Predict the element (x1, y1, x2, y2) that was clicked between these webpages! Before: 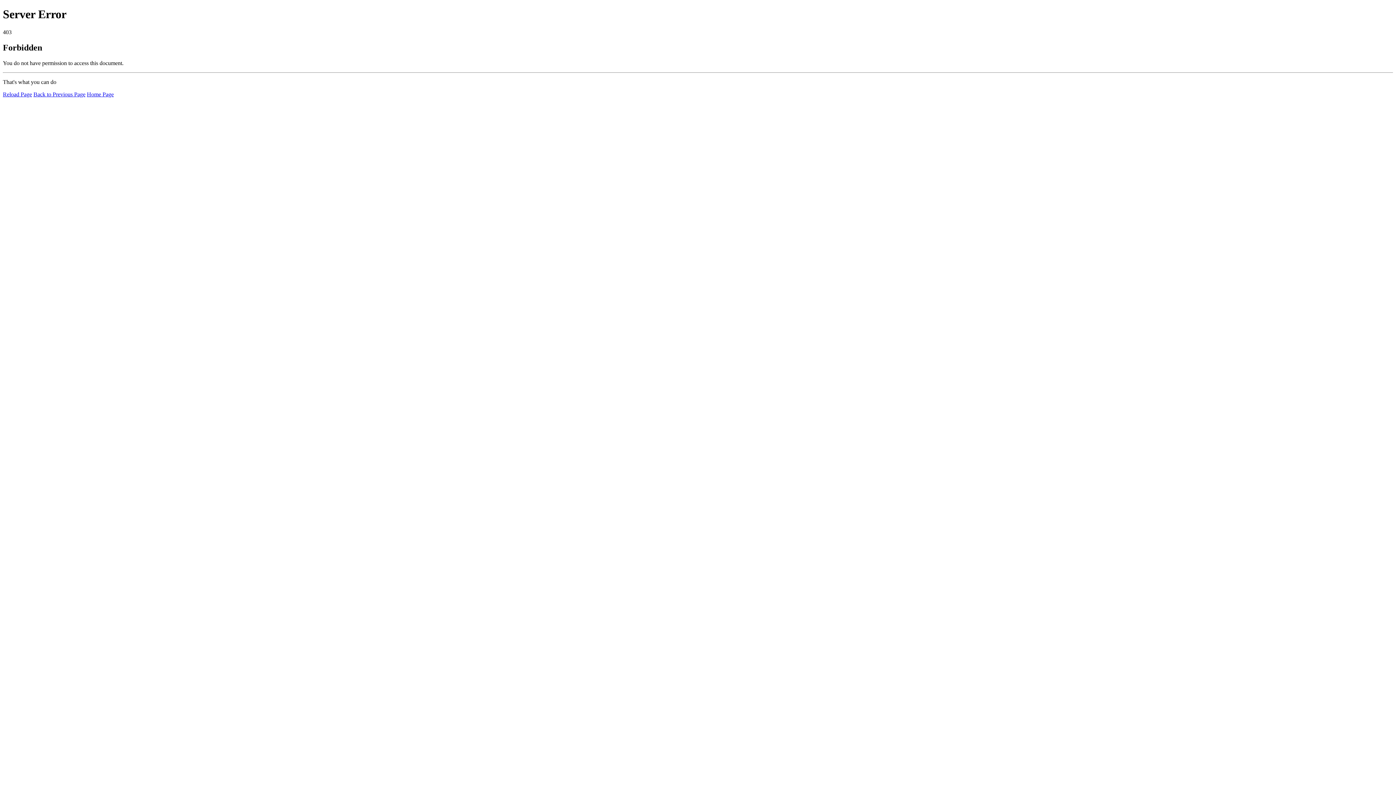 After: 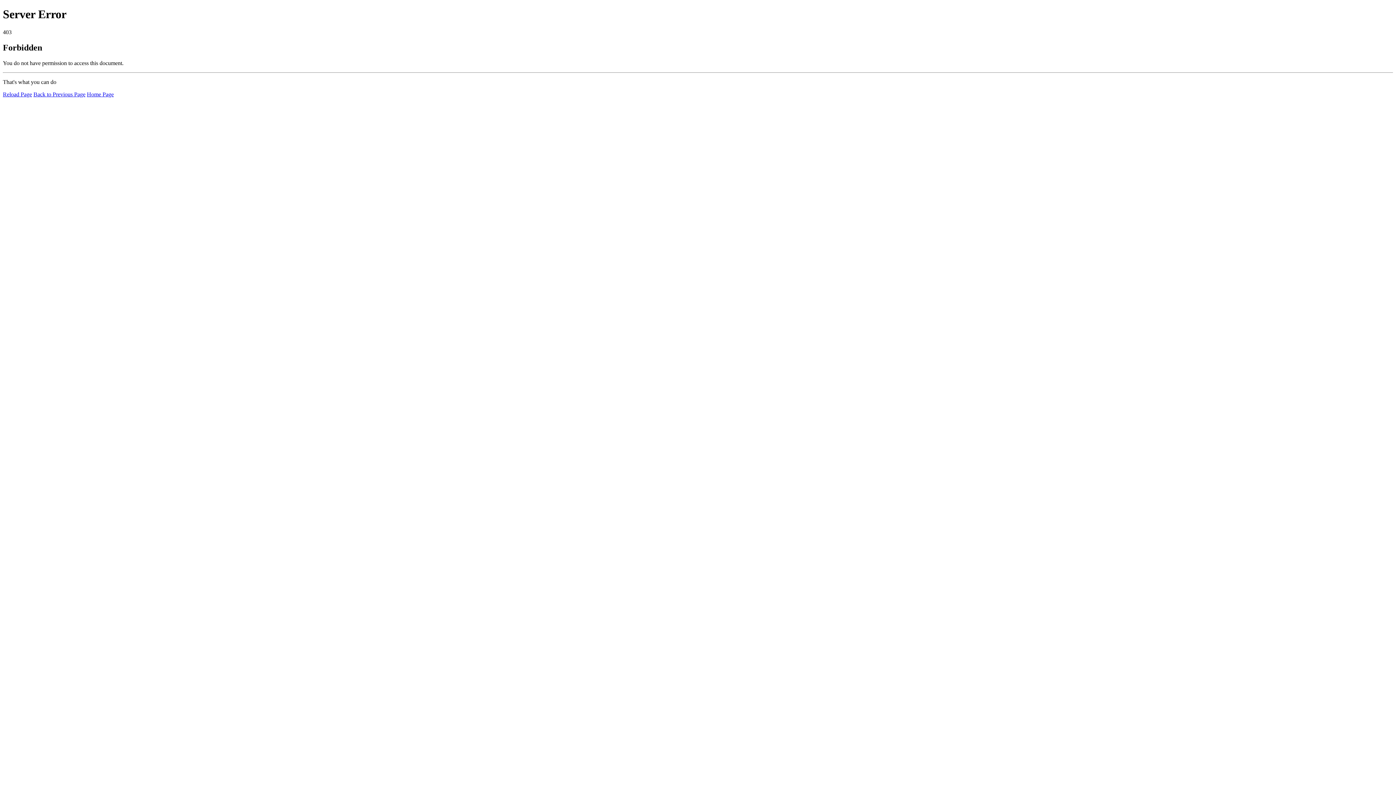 Action: label: Reload Page bbox: (2, 91, 32, 97)